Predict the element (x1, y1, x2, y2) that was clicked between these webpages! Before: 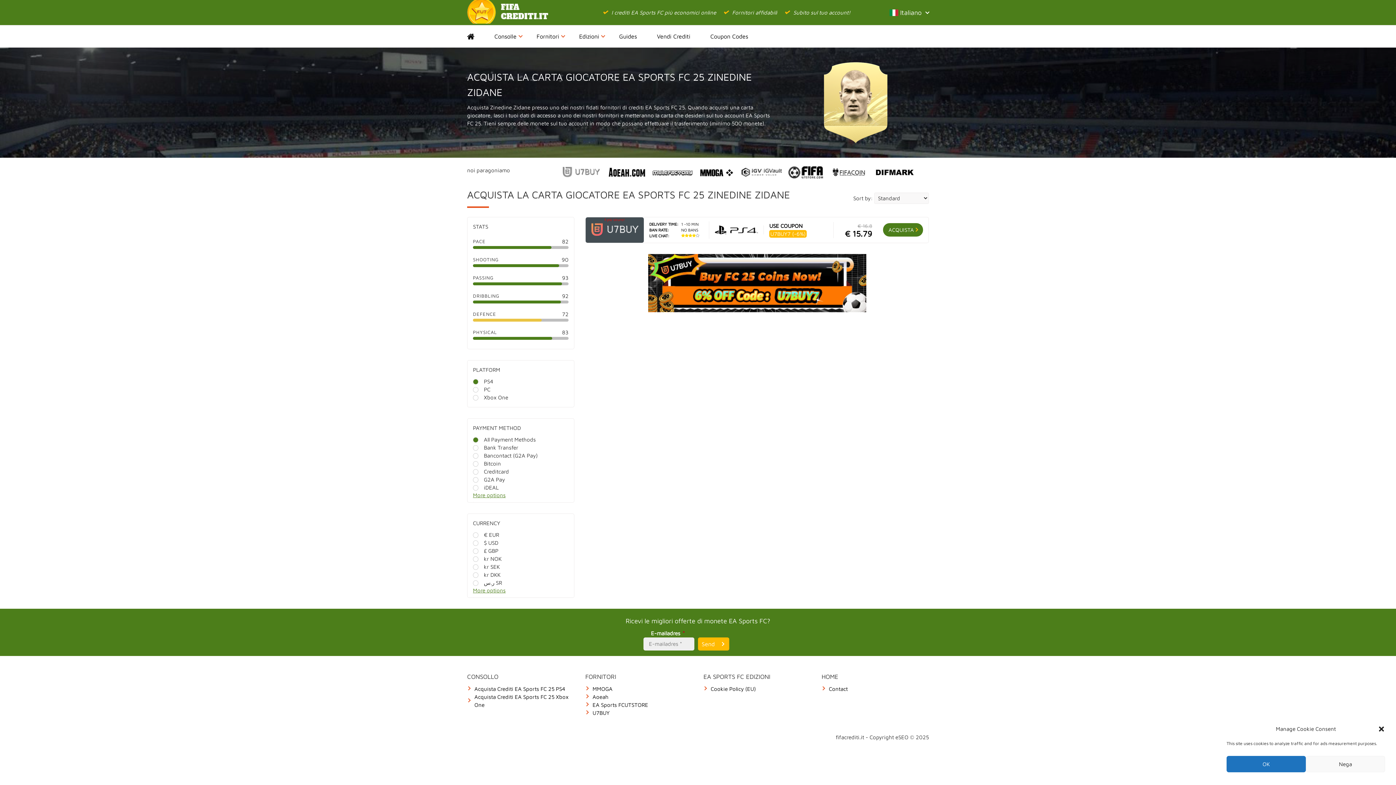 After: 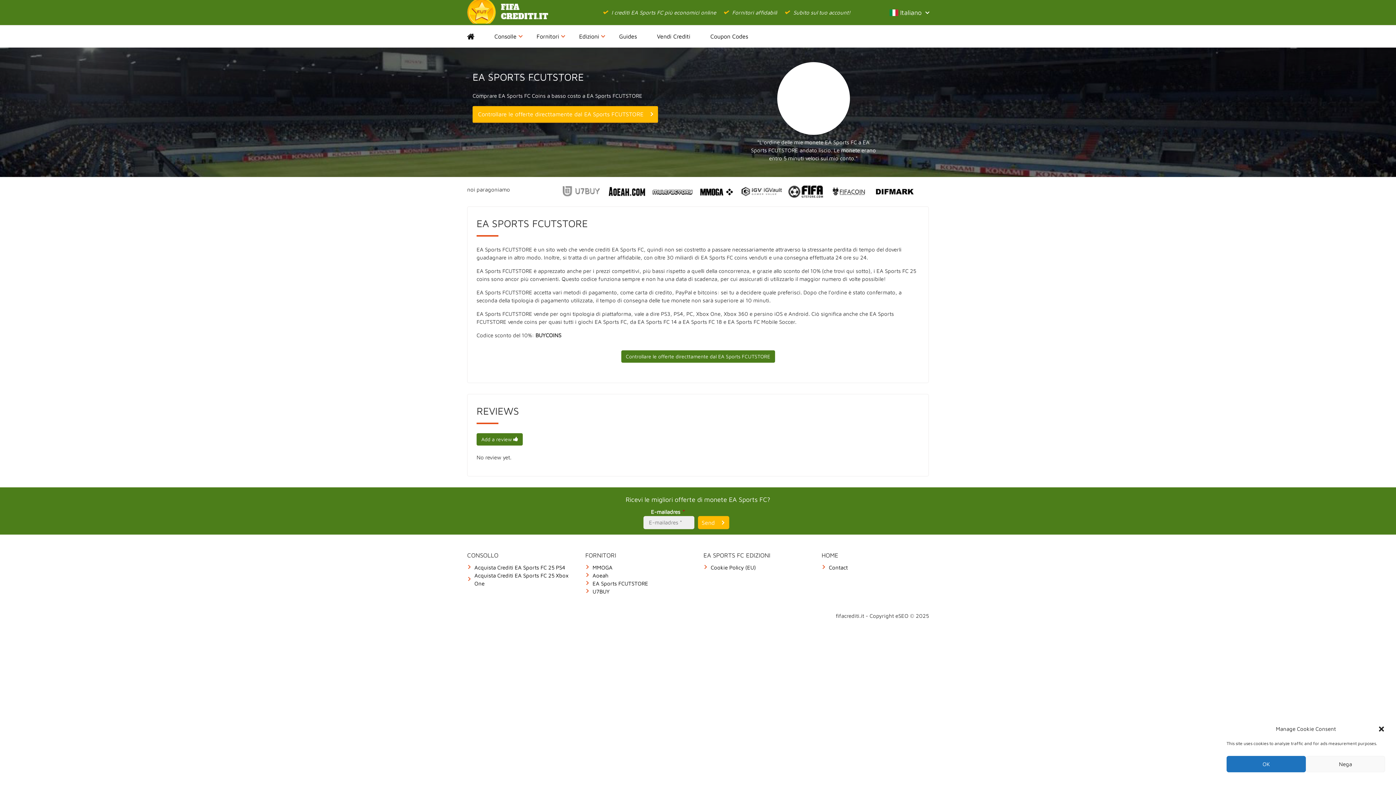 Action: bbox: (783, 168, 827, 174)